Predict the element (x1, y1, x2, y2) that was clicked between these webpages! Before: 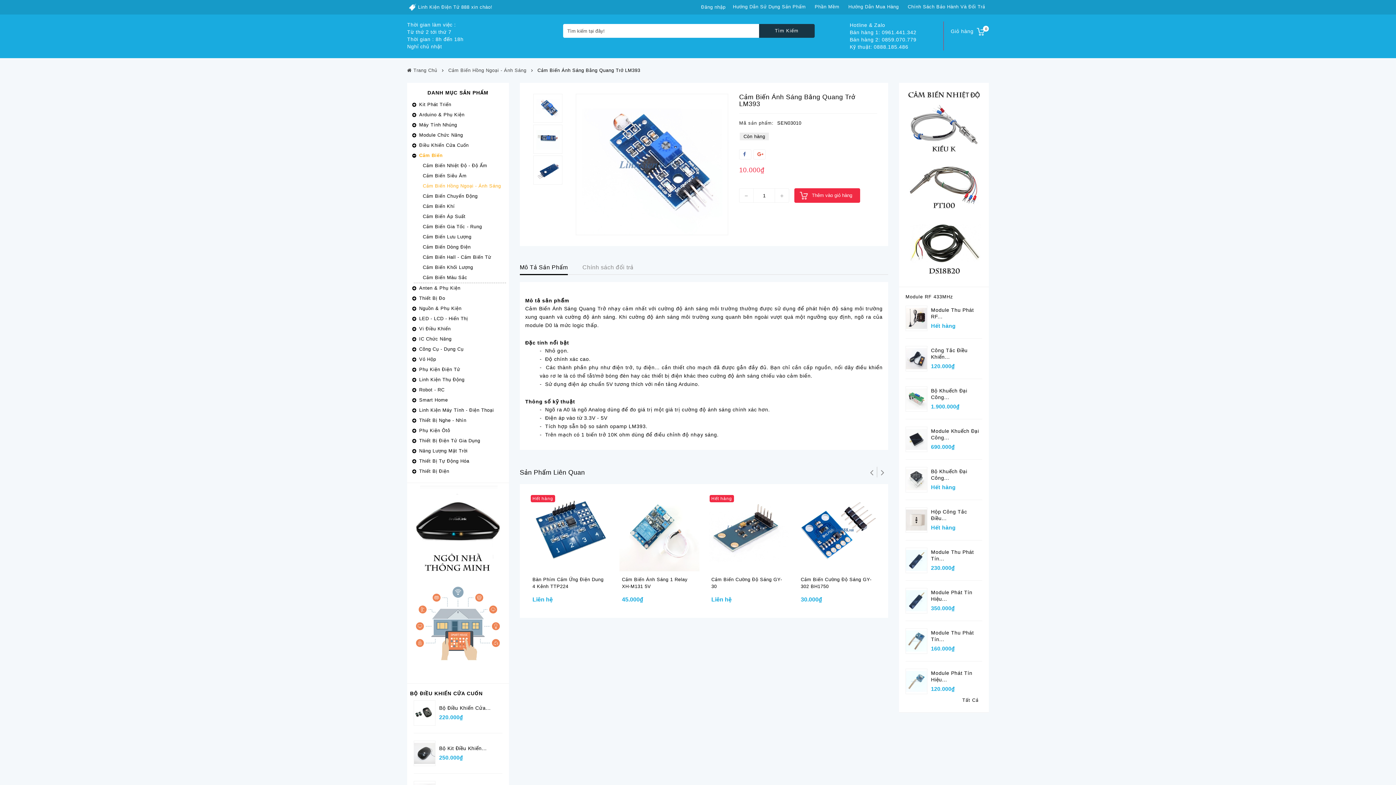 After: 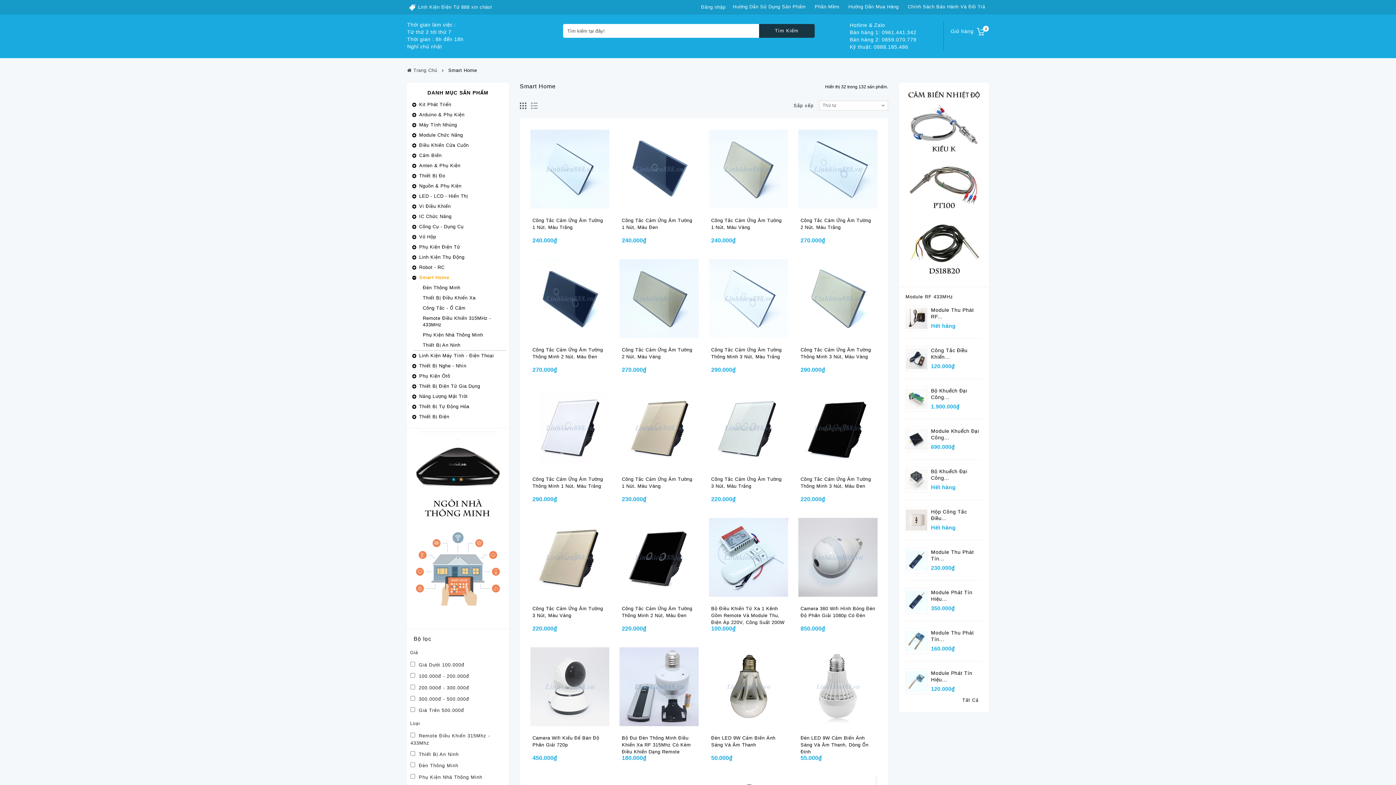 Action: label: Smart Home bbox: (410, 395, 506, 405)